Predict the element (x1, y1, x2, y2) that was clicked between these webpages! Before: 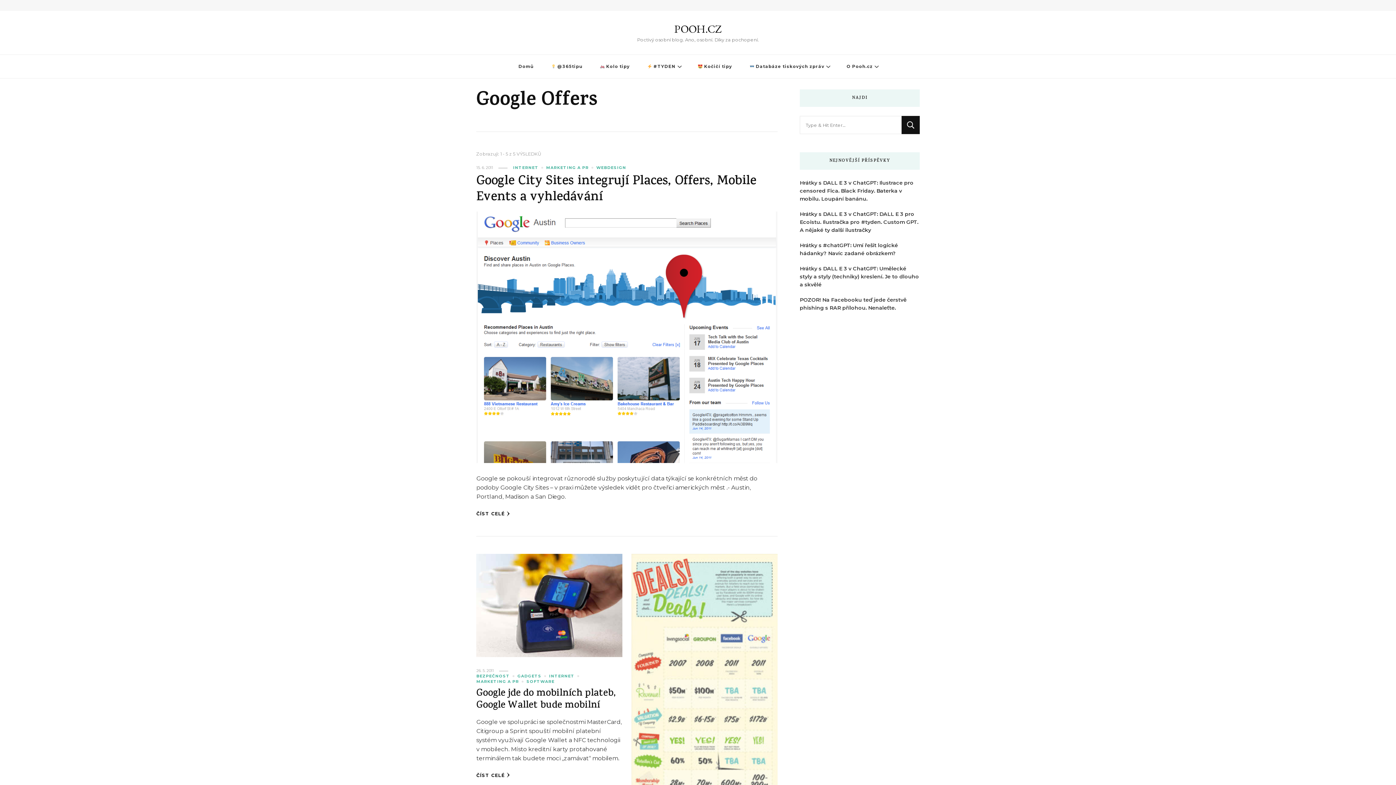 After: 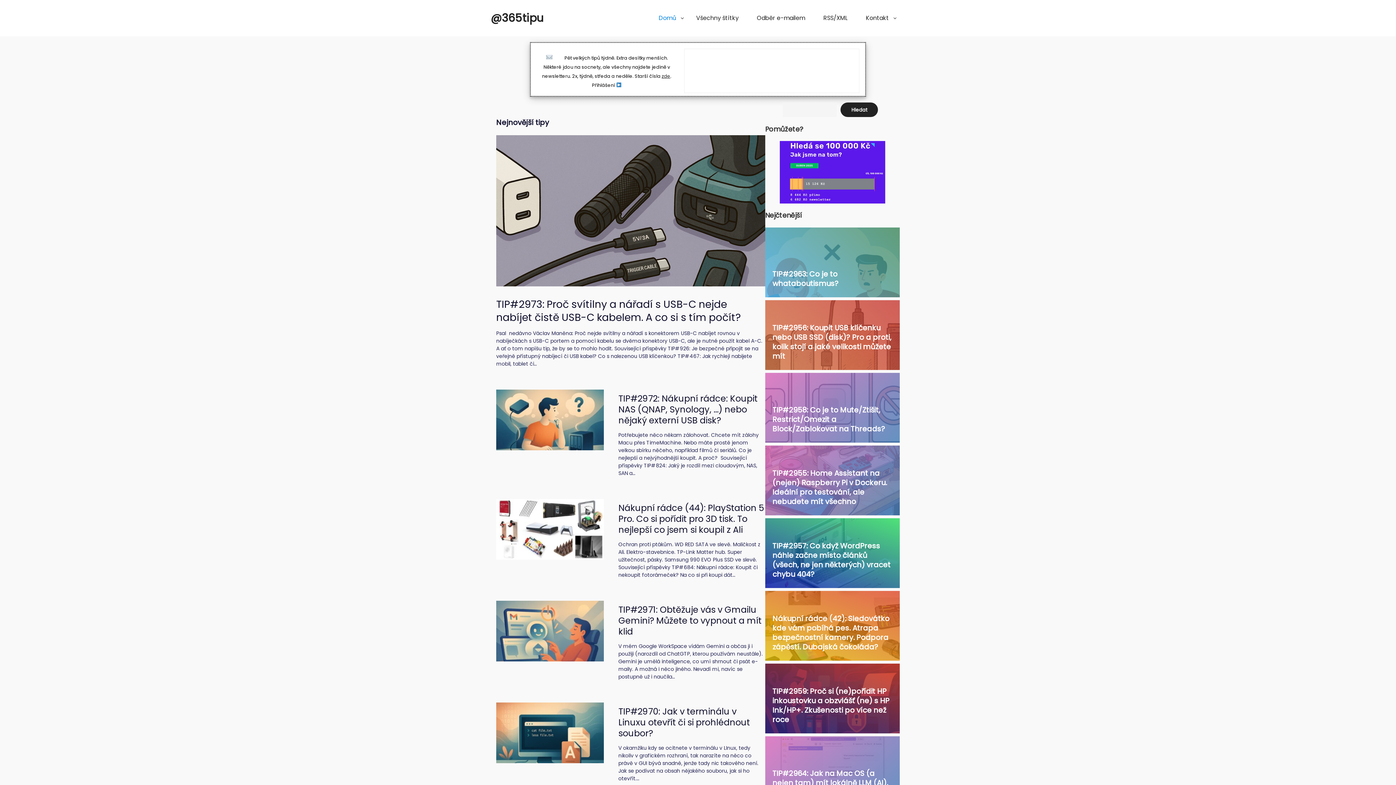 Action: bbox: (543, 54, 590, 78) label:  @365tipu